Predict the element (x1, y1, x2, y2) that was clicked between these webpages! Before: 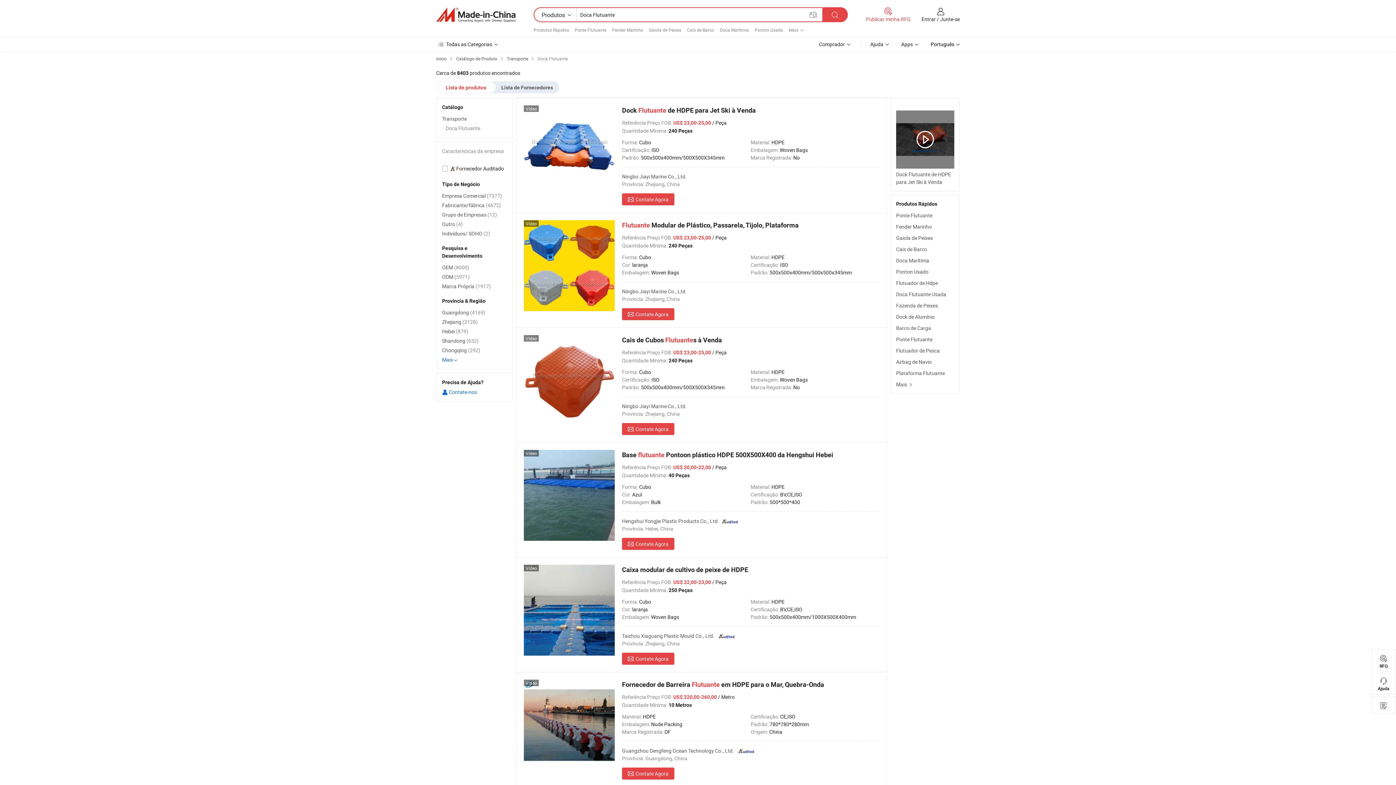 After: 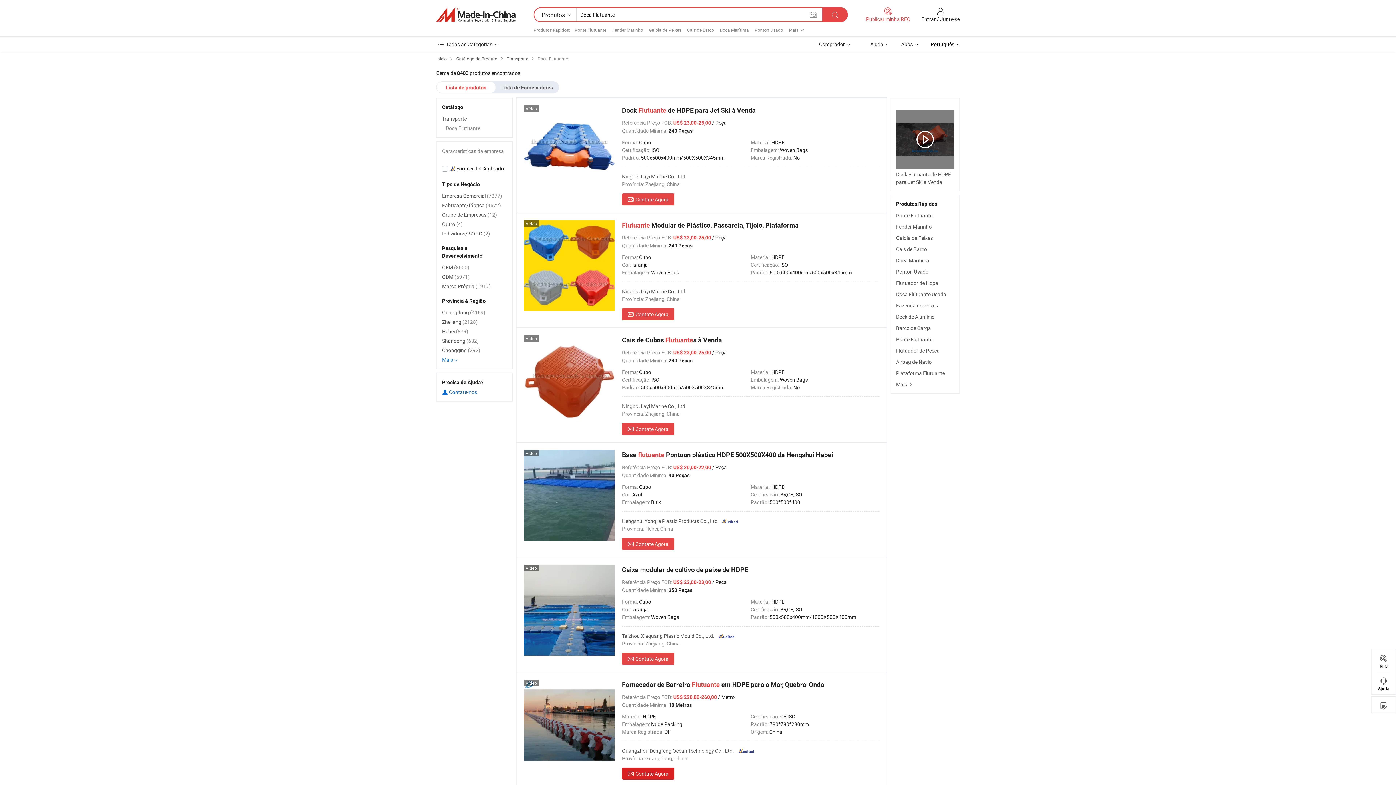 Action: bbox: (622, 768, 674, 780) label: Contate Agora